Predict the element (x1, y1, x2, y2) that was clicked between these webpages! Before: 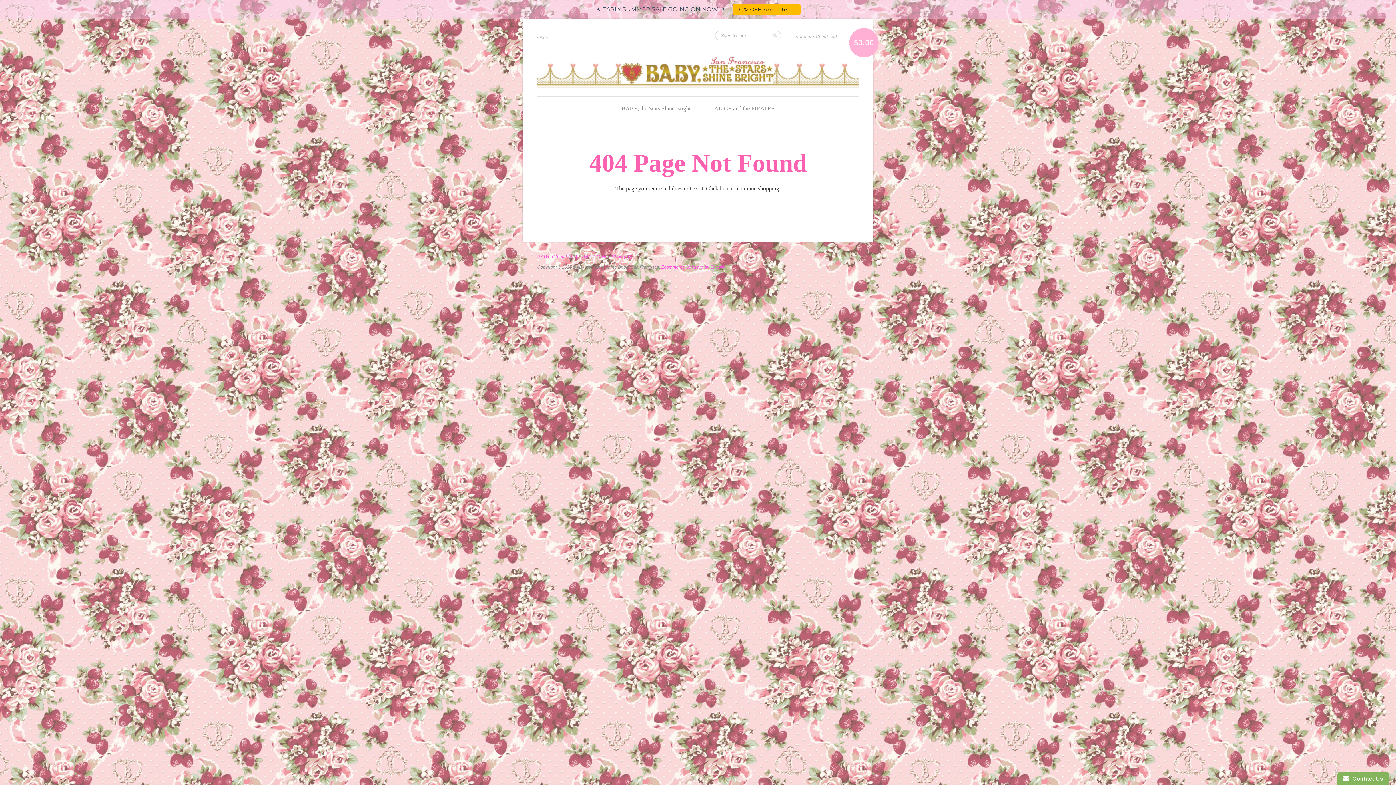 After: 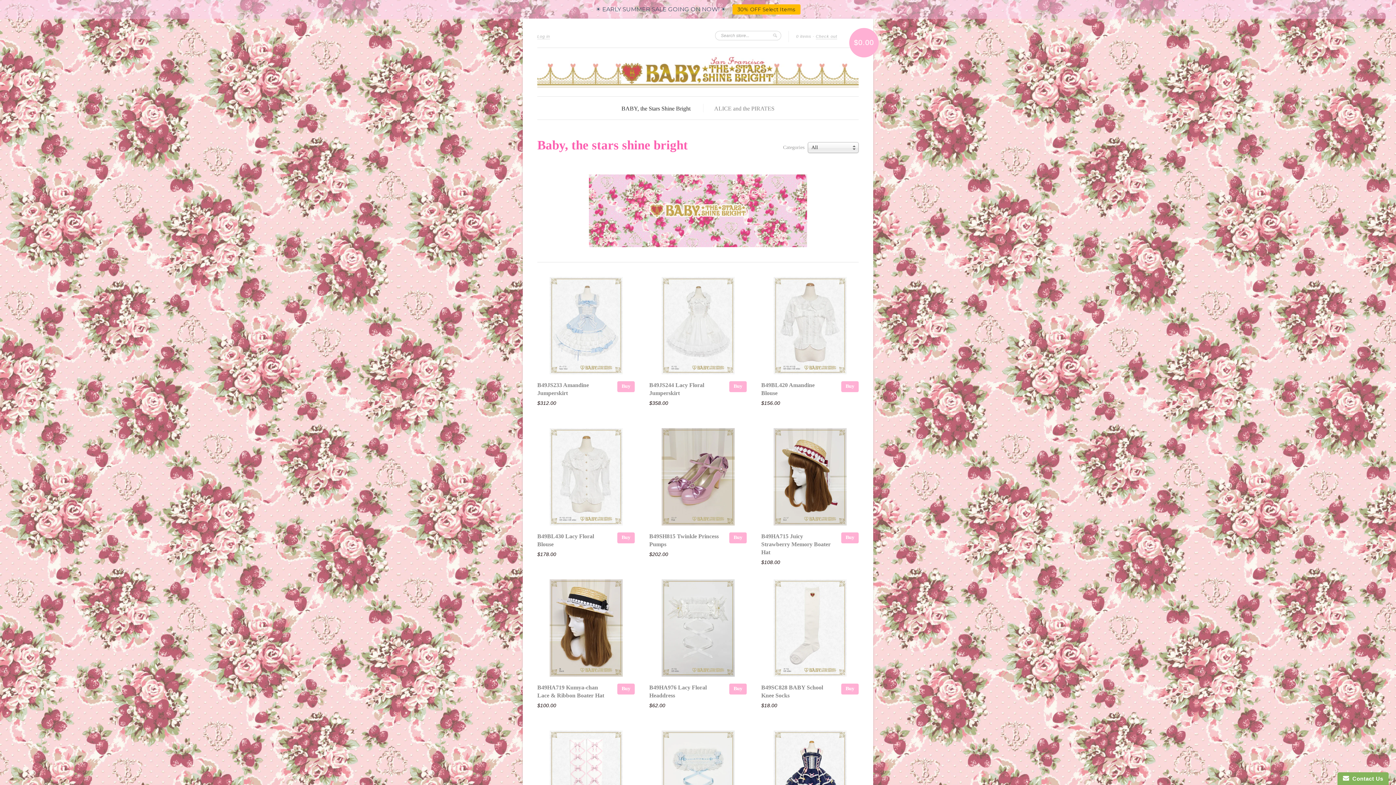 Action: label: BABY, the Stars Shine Bright bbox: (621, 104, 690, 112)